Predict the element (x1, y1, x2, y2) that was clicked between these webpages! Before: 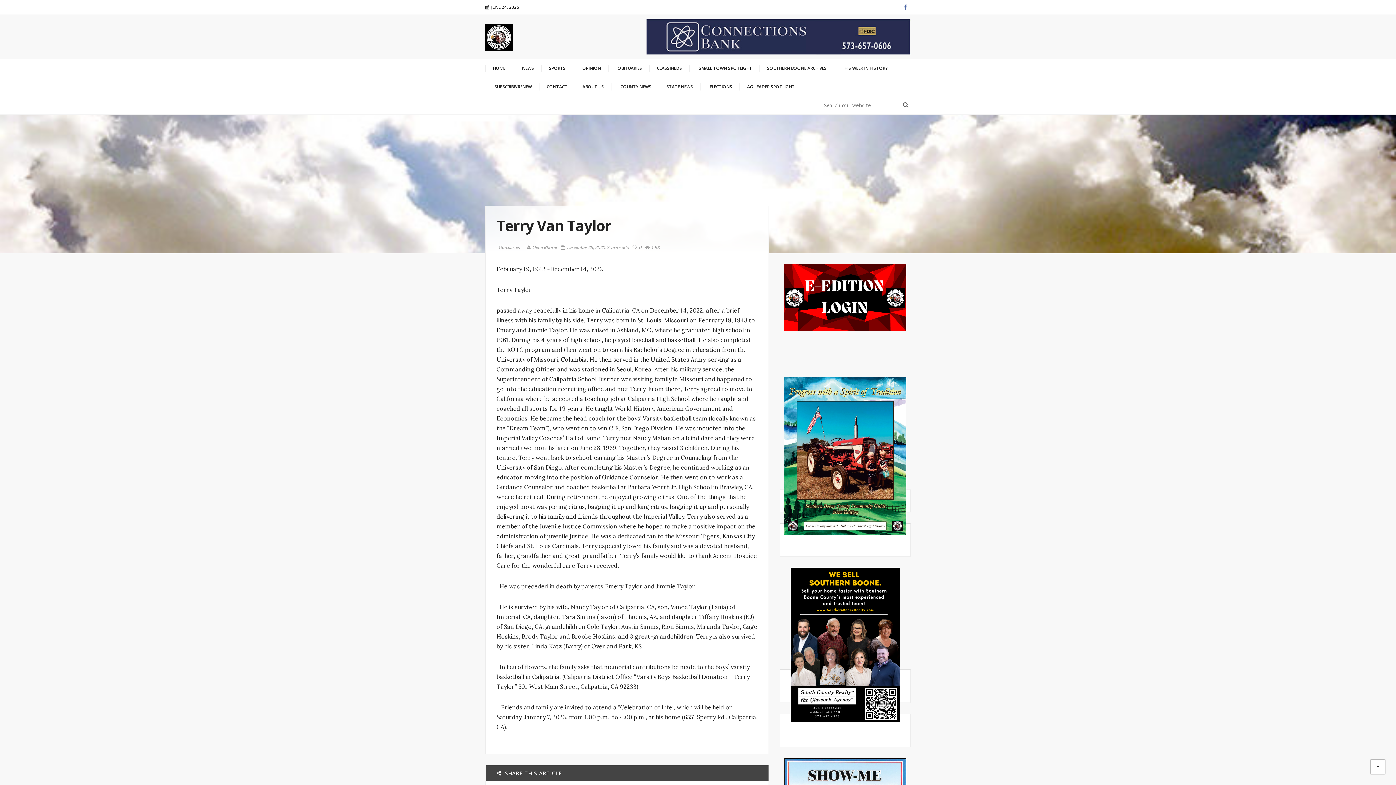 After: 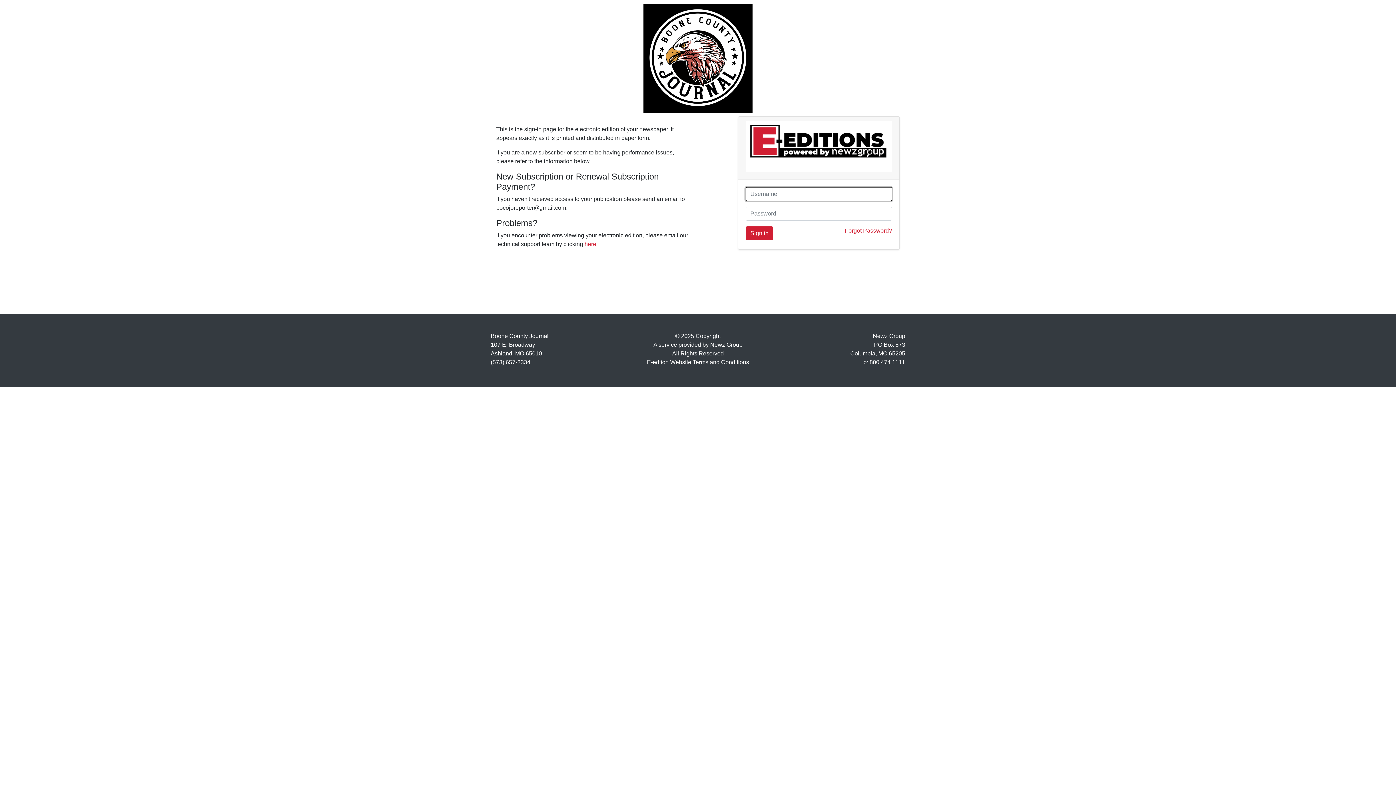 Action: bbox: (784, 293, 906, 300)